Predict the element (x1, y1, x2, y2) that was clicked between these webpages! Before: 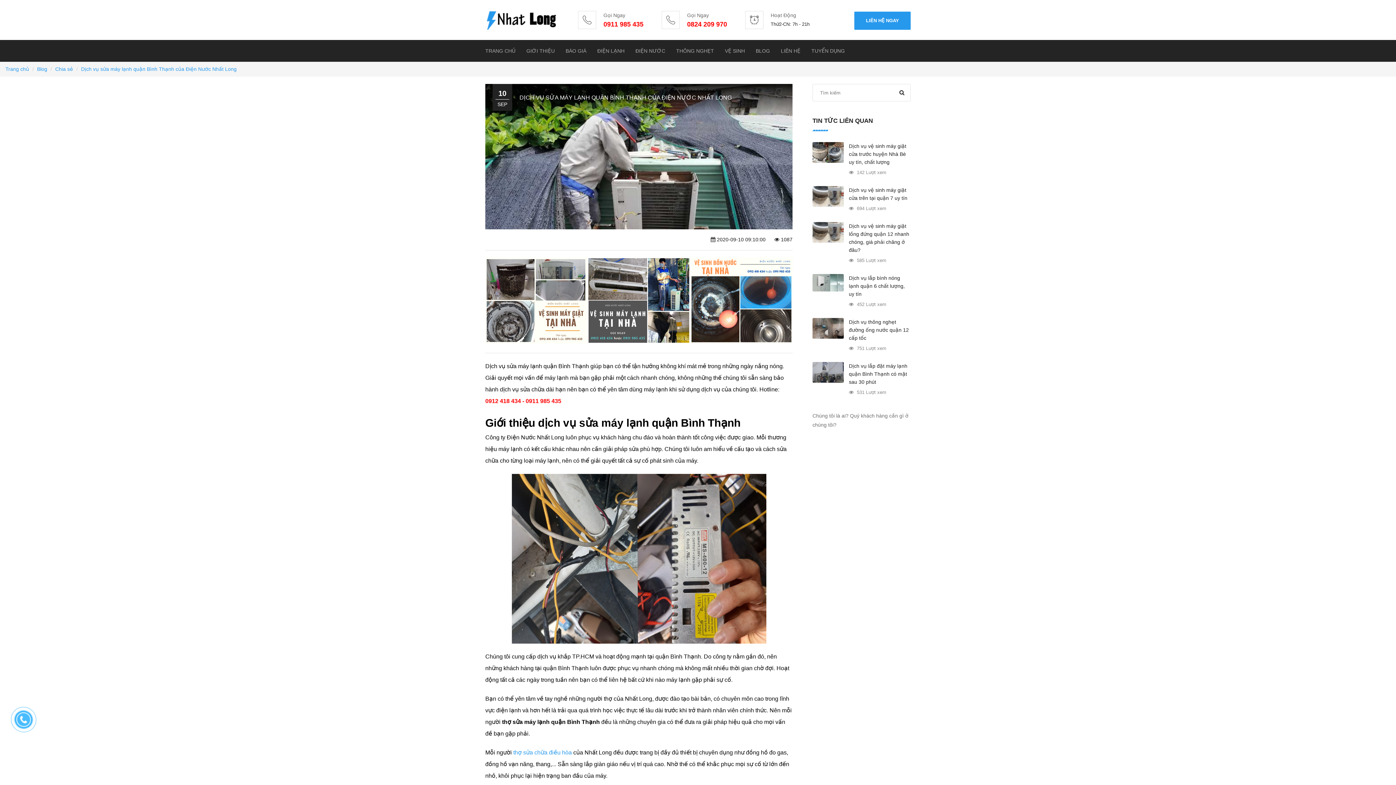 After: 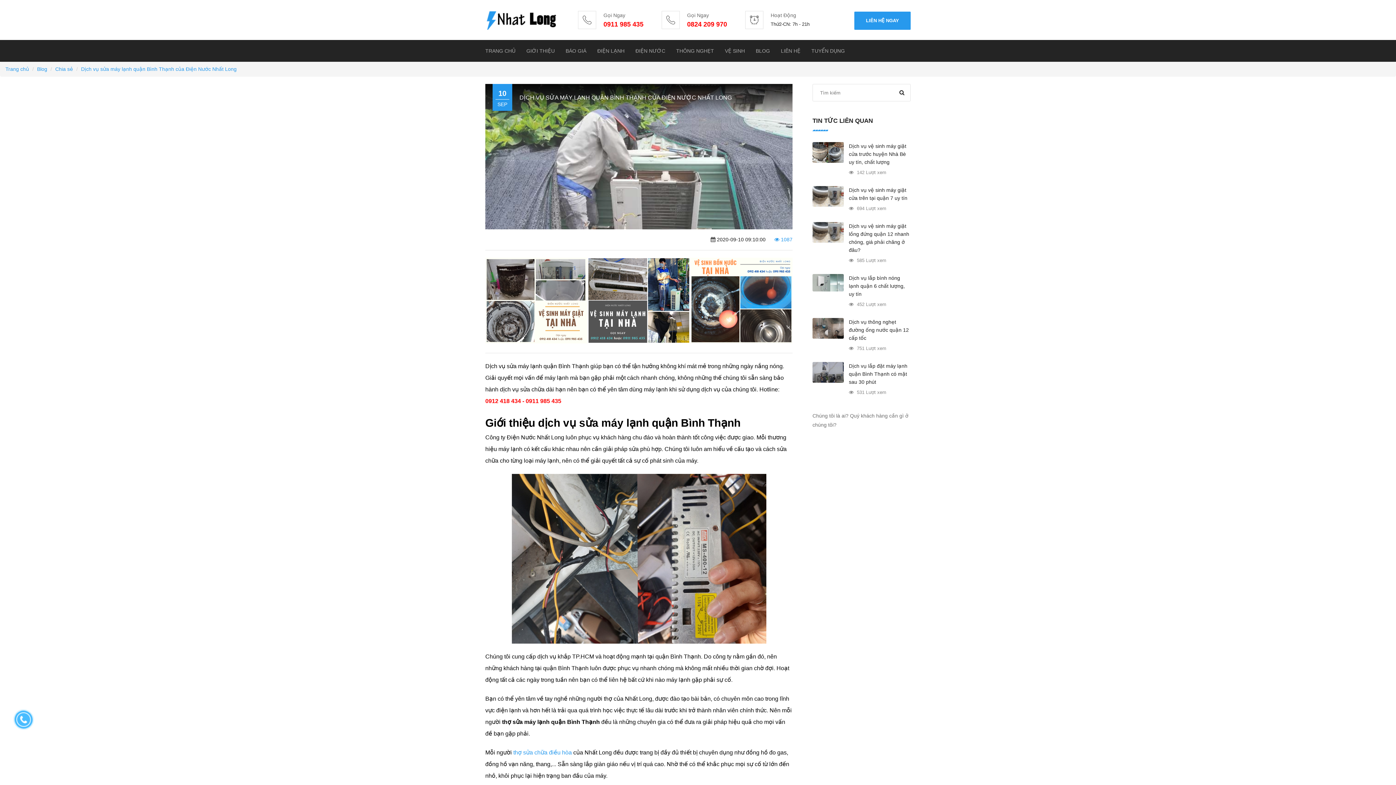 Action: bbox: (774, 235, 792, 244) label:  1087